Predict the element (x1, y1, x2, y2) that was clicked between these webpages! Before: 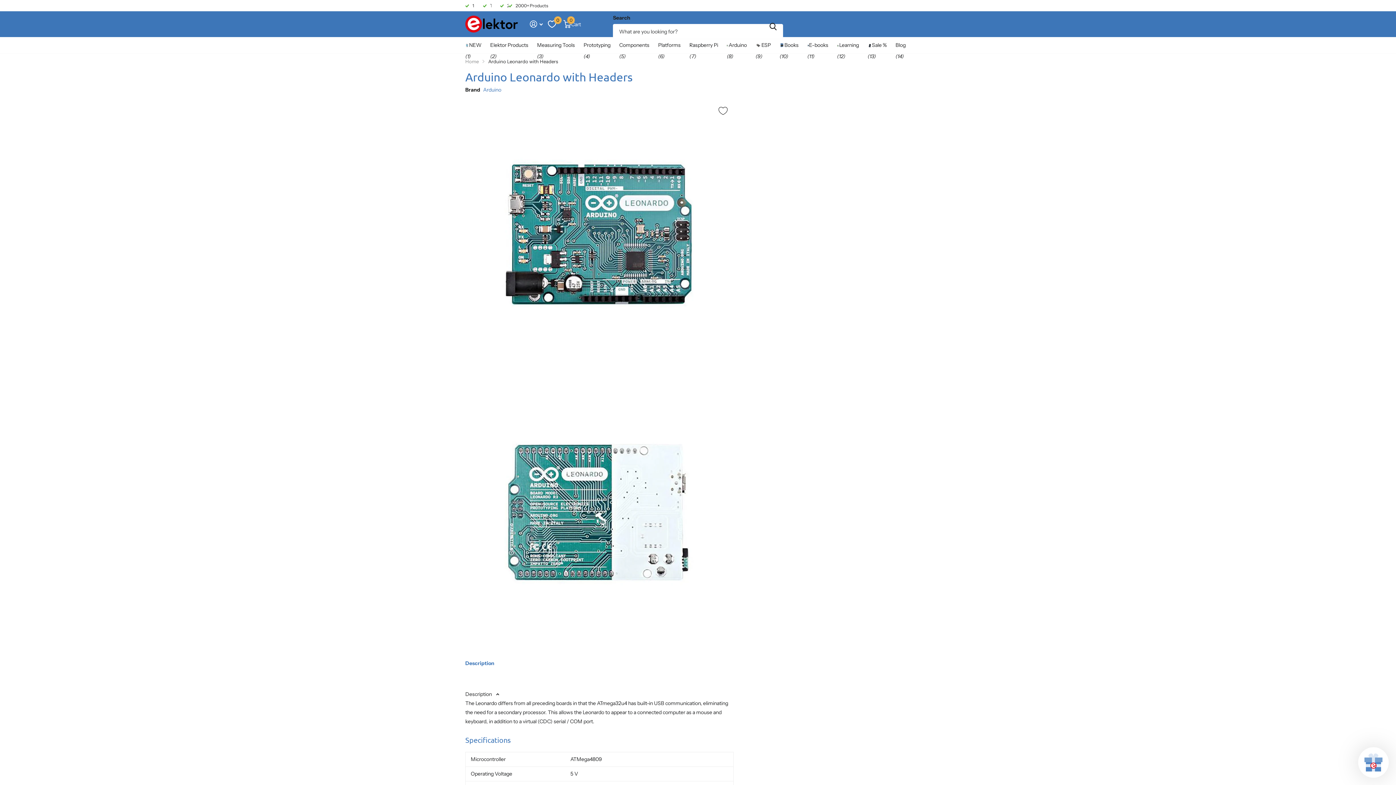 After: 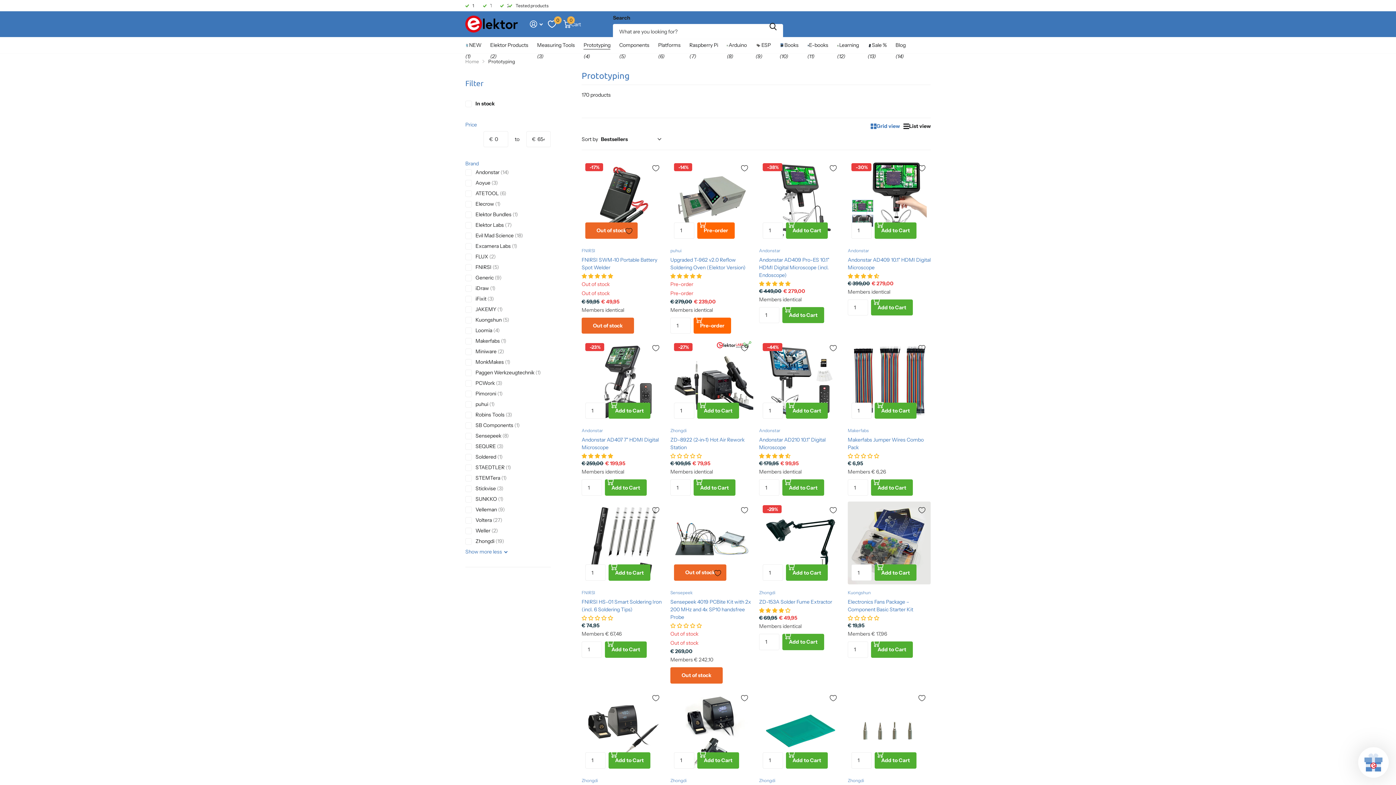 Action: bbox: (583, 36, 610, 53) label: Prototyping